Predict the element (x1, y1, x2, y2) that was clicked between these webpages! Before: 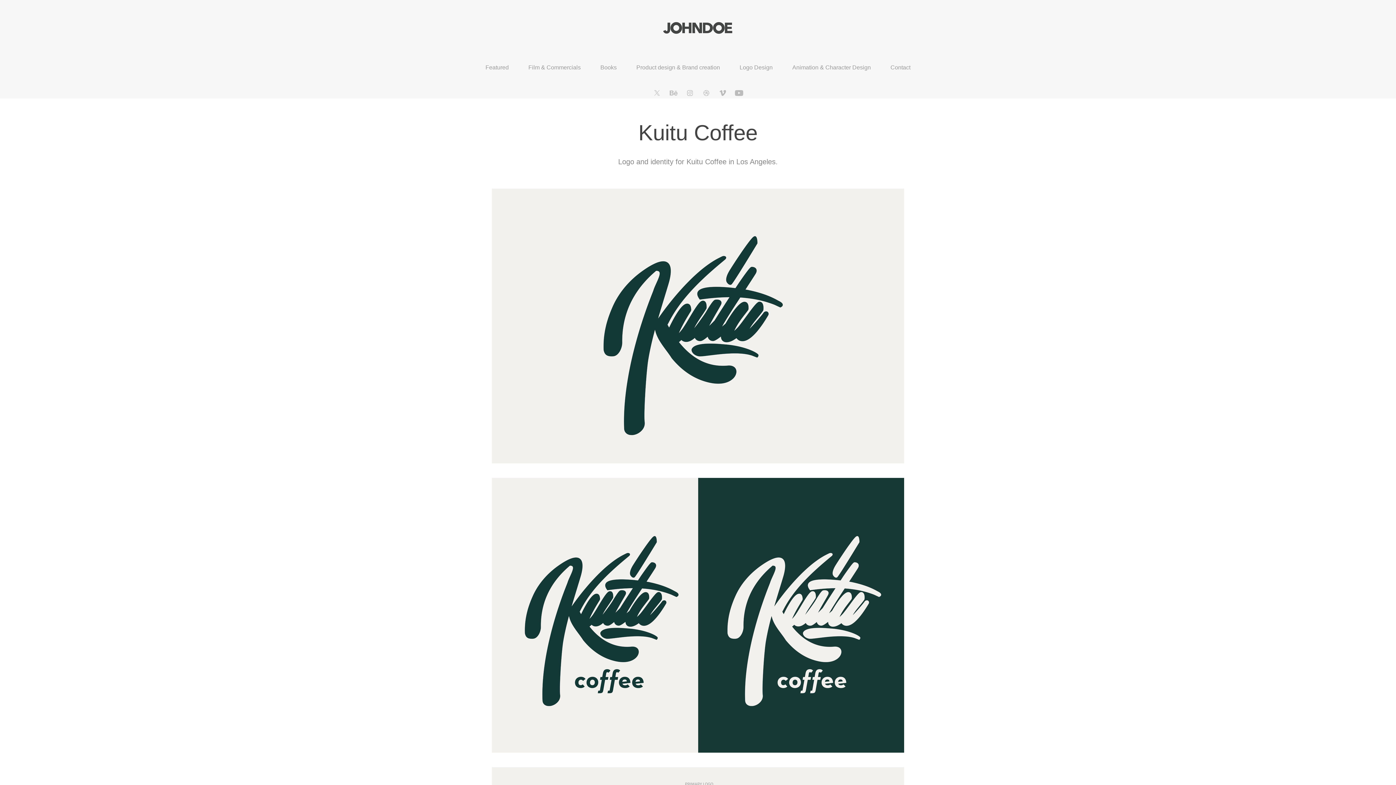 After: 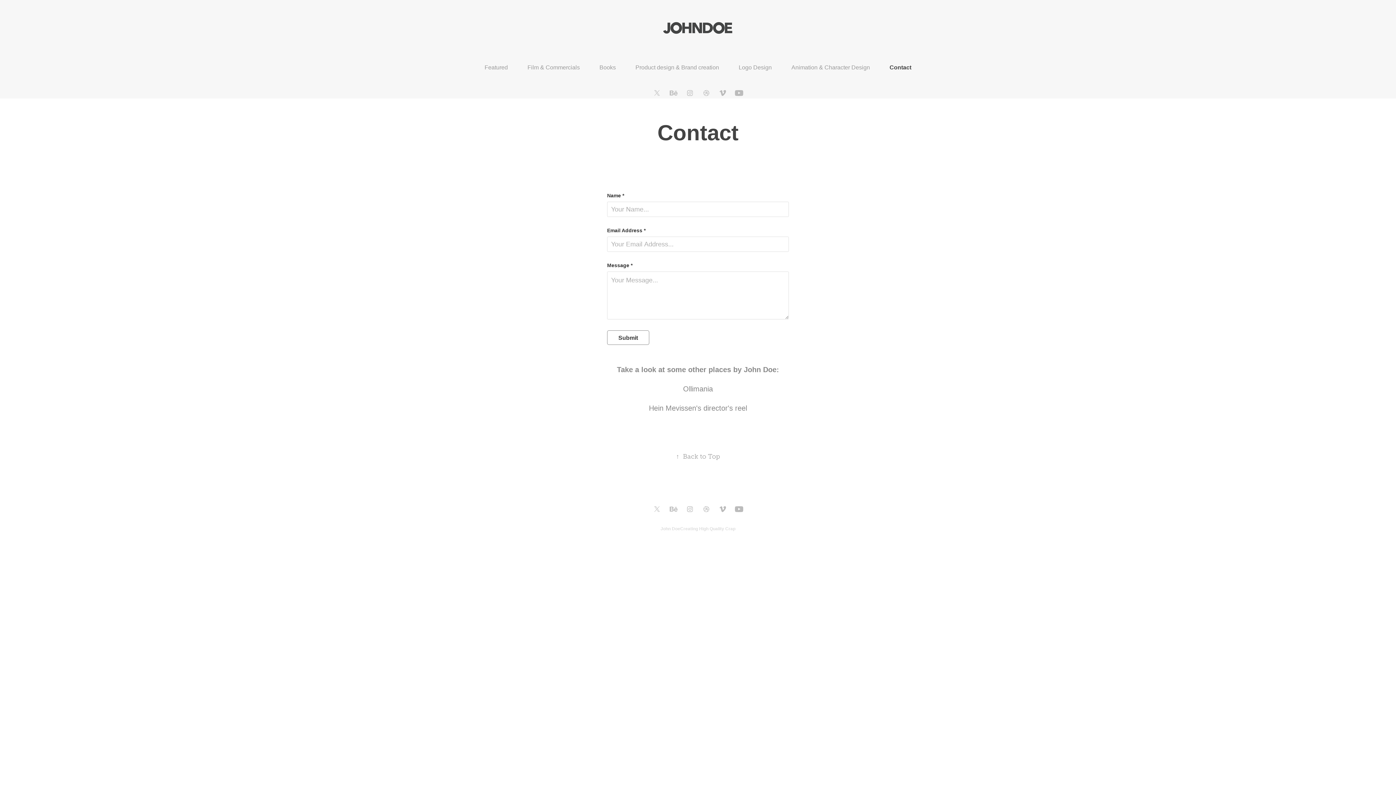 Action: label: Contact bbox: (890, 64, 910, 70)